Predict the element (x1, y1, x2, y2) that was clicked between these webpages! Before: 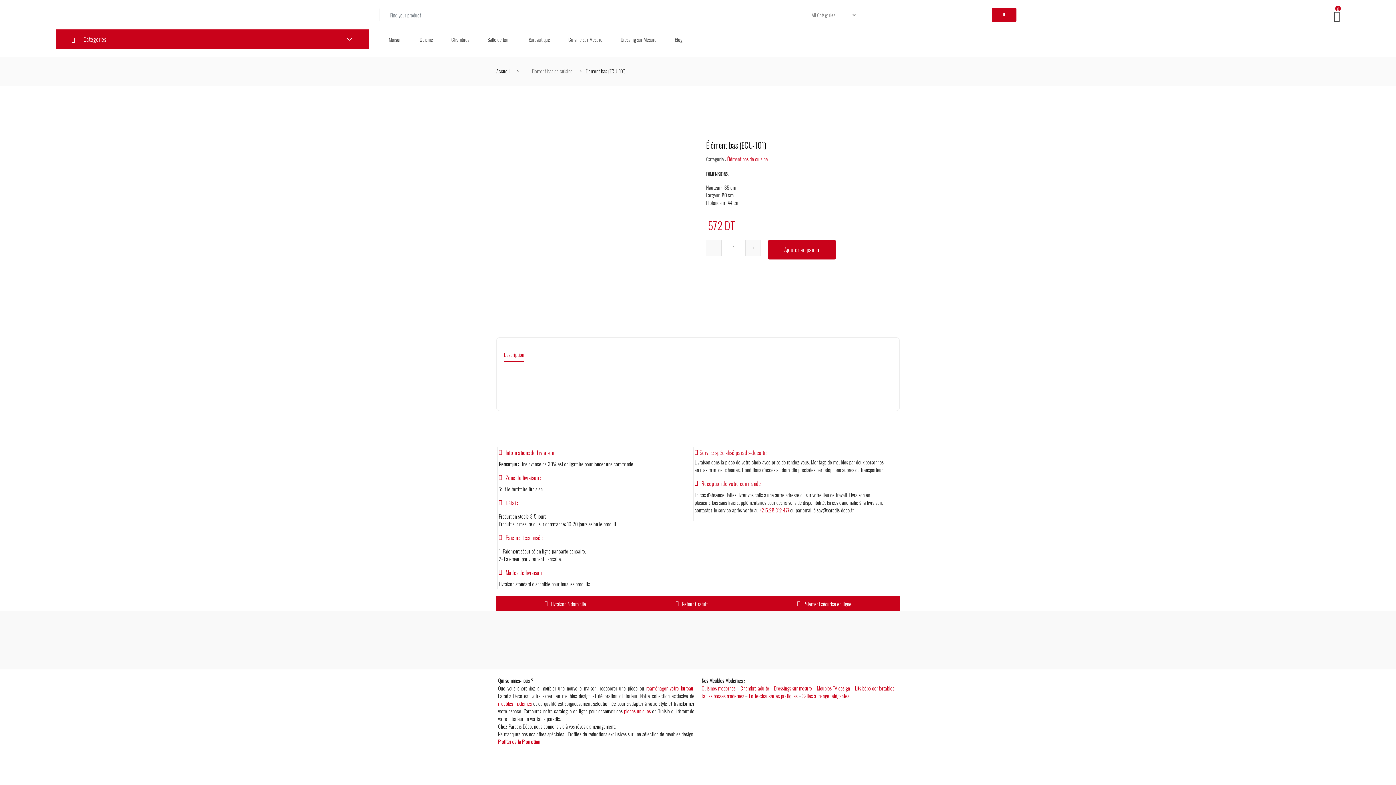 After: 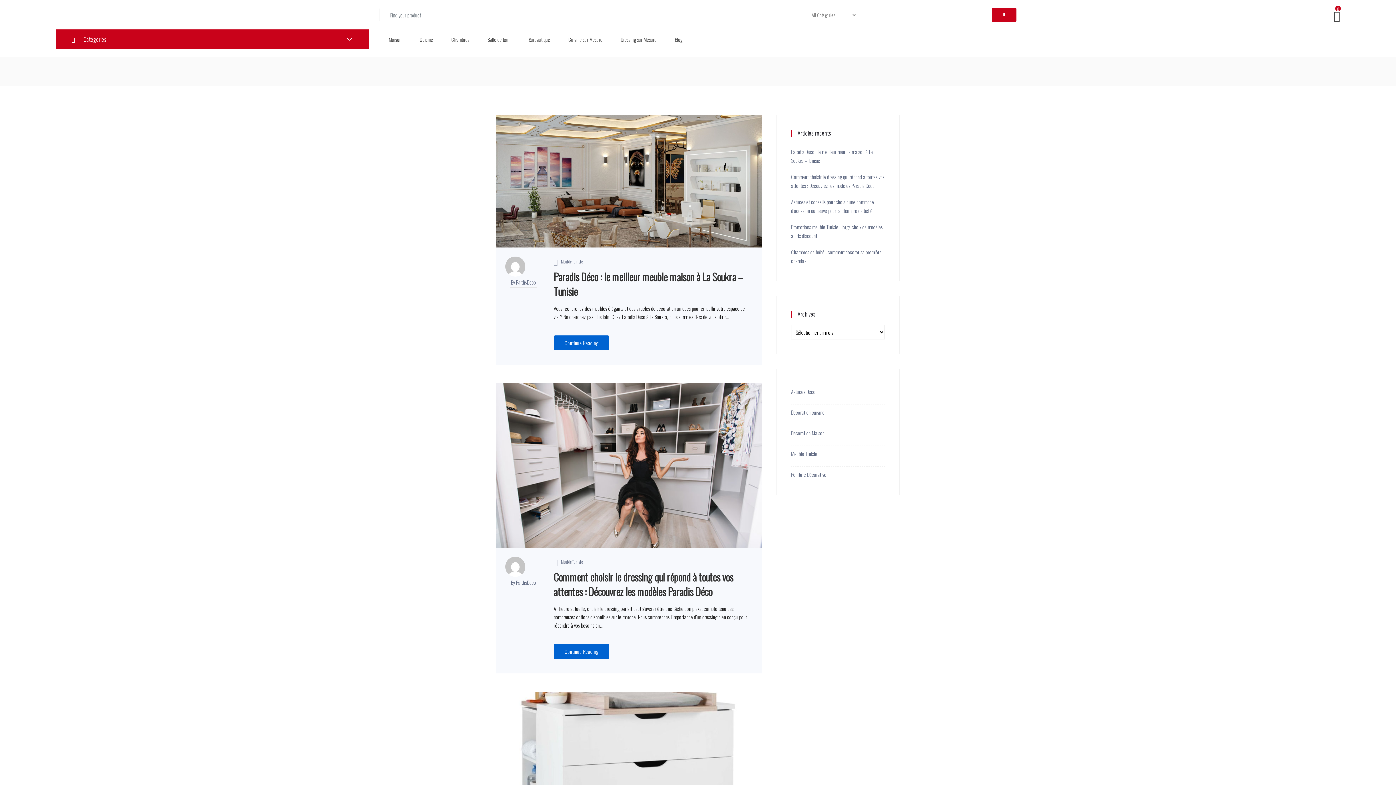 Action: label: Blog bbox: (665, 29, 691, 49)